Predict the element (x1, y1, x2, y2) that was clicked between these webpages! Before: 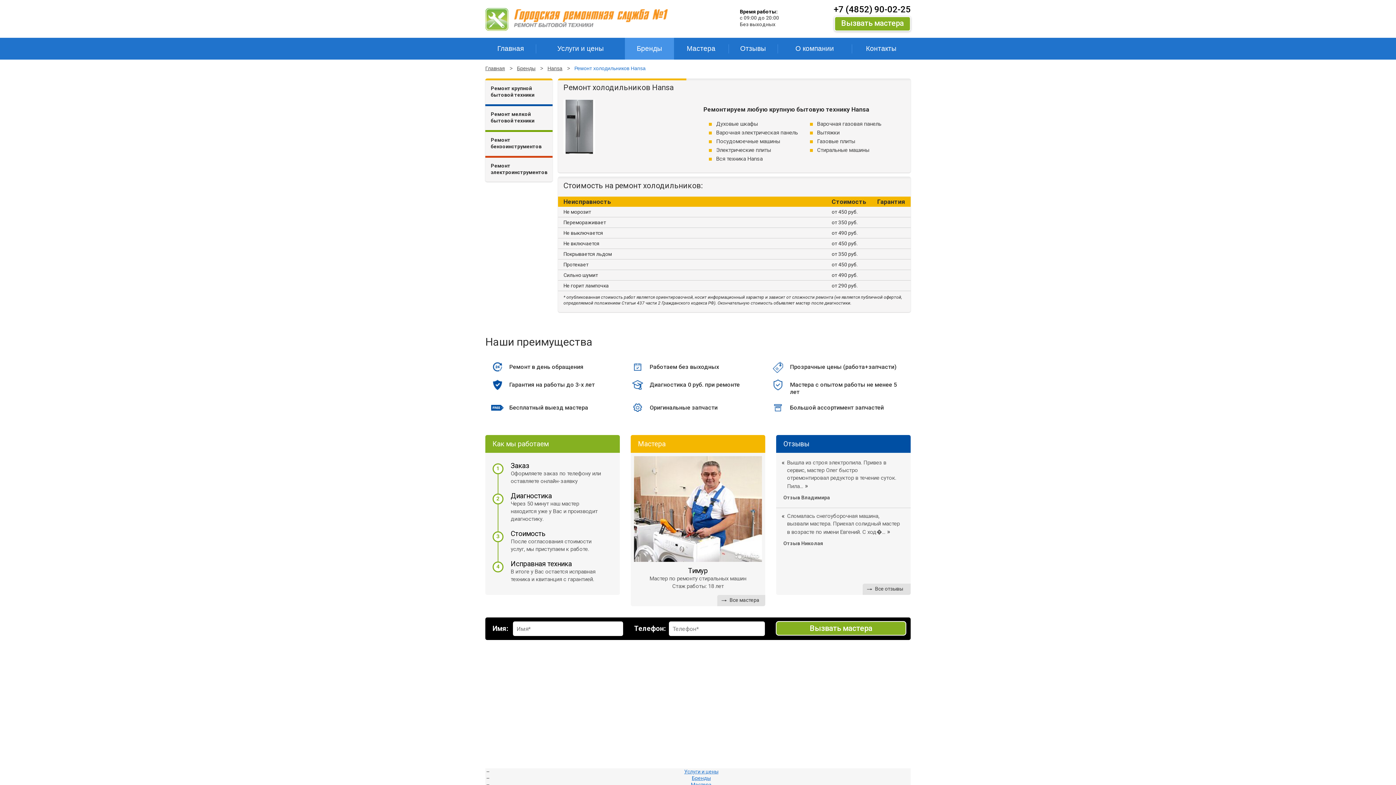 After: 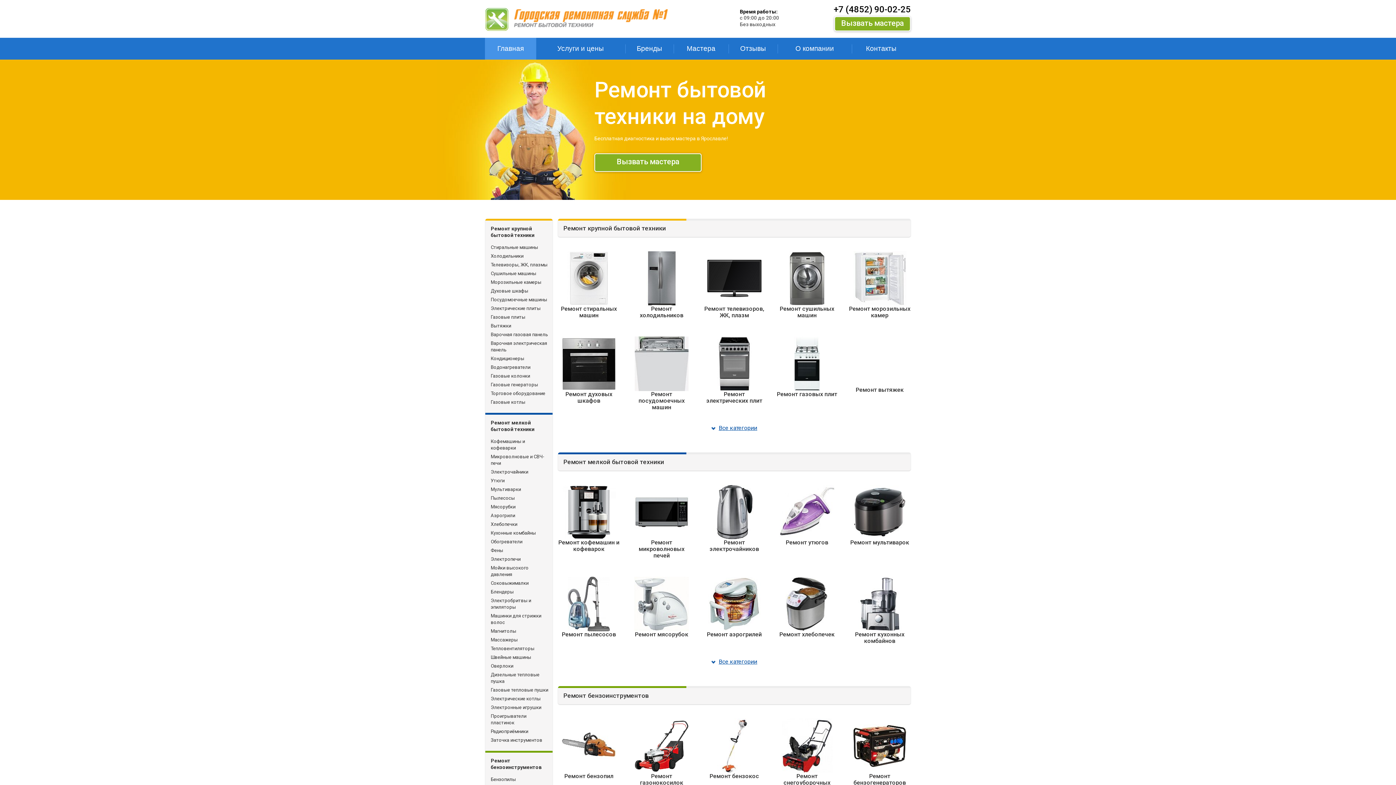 Action: bbox: (485, 8, 740, 30)